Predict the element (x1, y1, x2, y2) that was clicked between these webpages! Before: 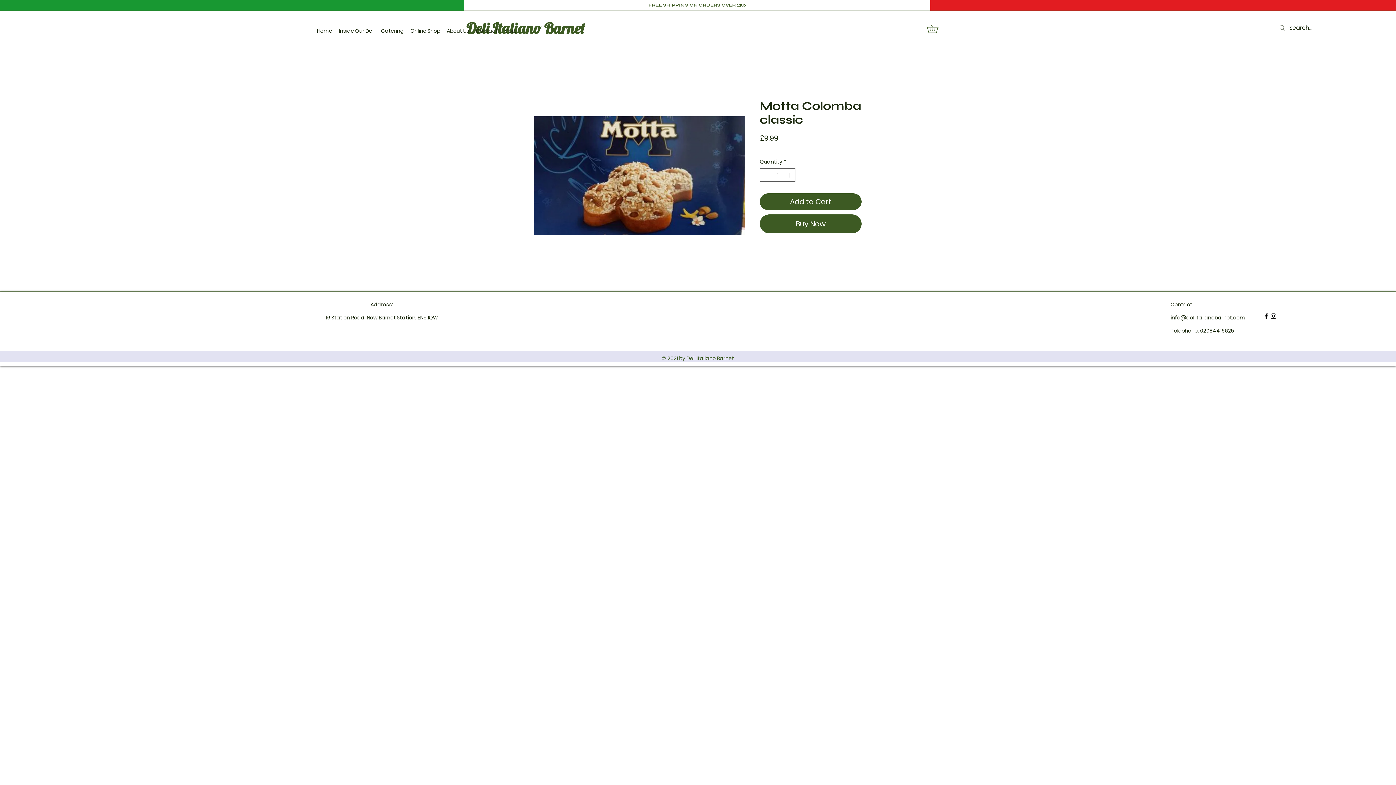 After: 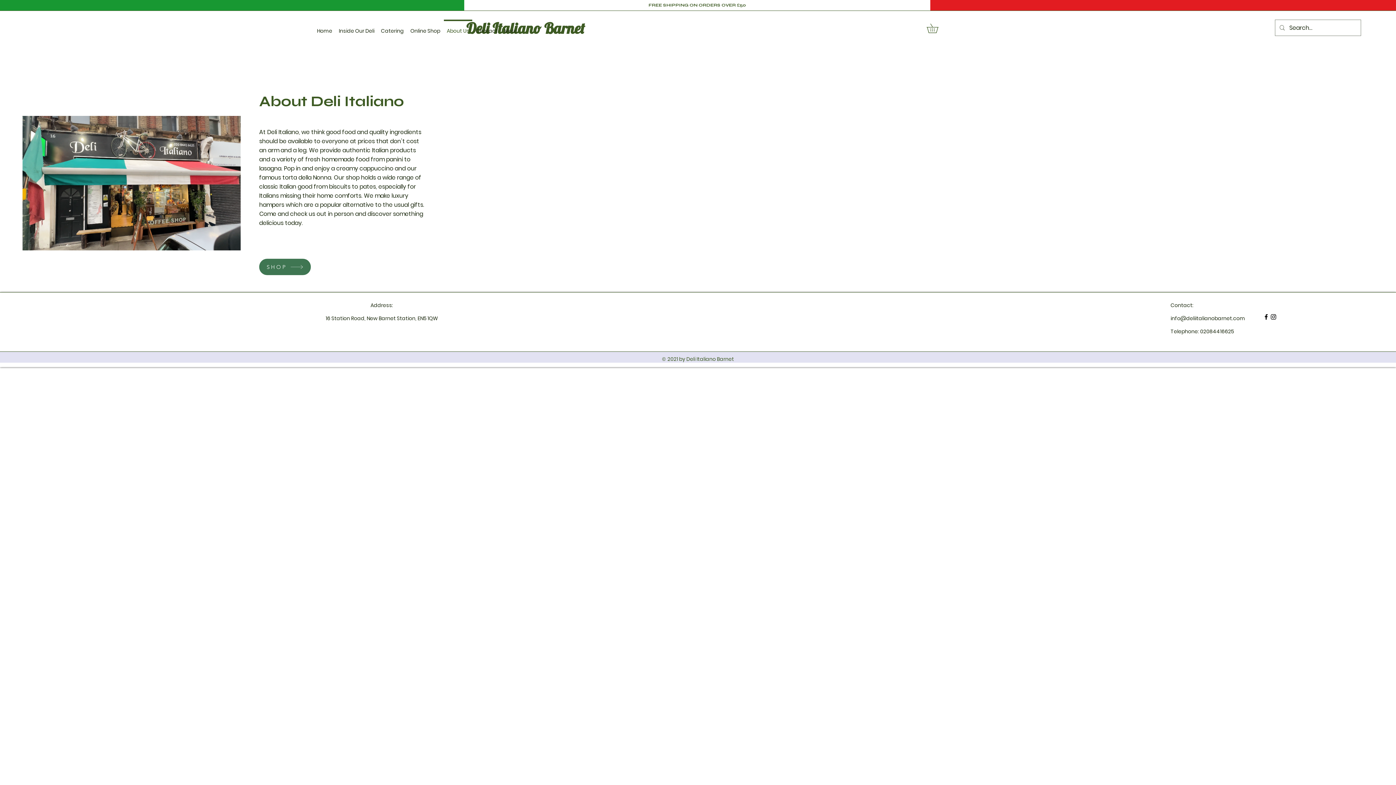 Action: label: About Us bbox: (443, 19, 472, 36)